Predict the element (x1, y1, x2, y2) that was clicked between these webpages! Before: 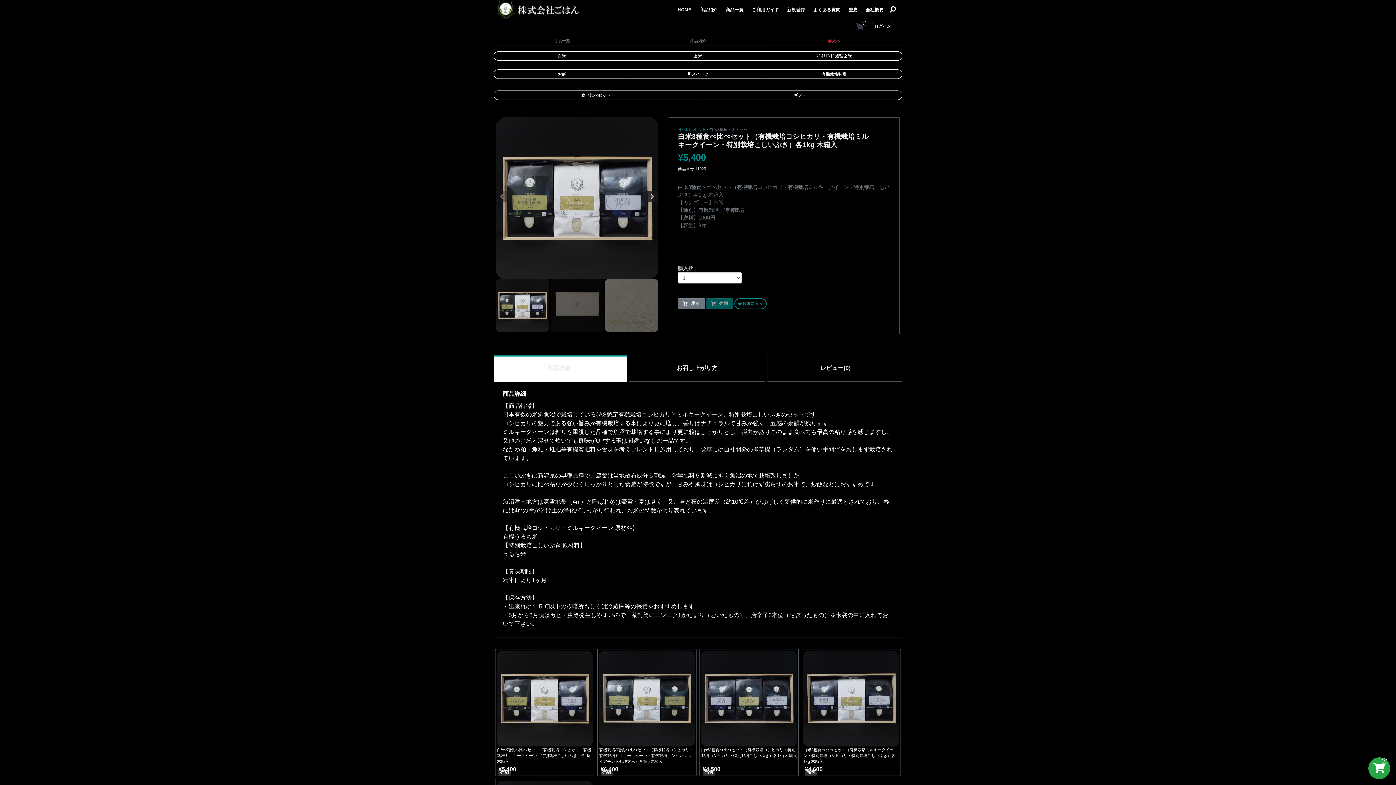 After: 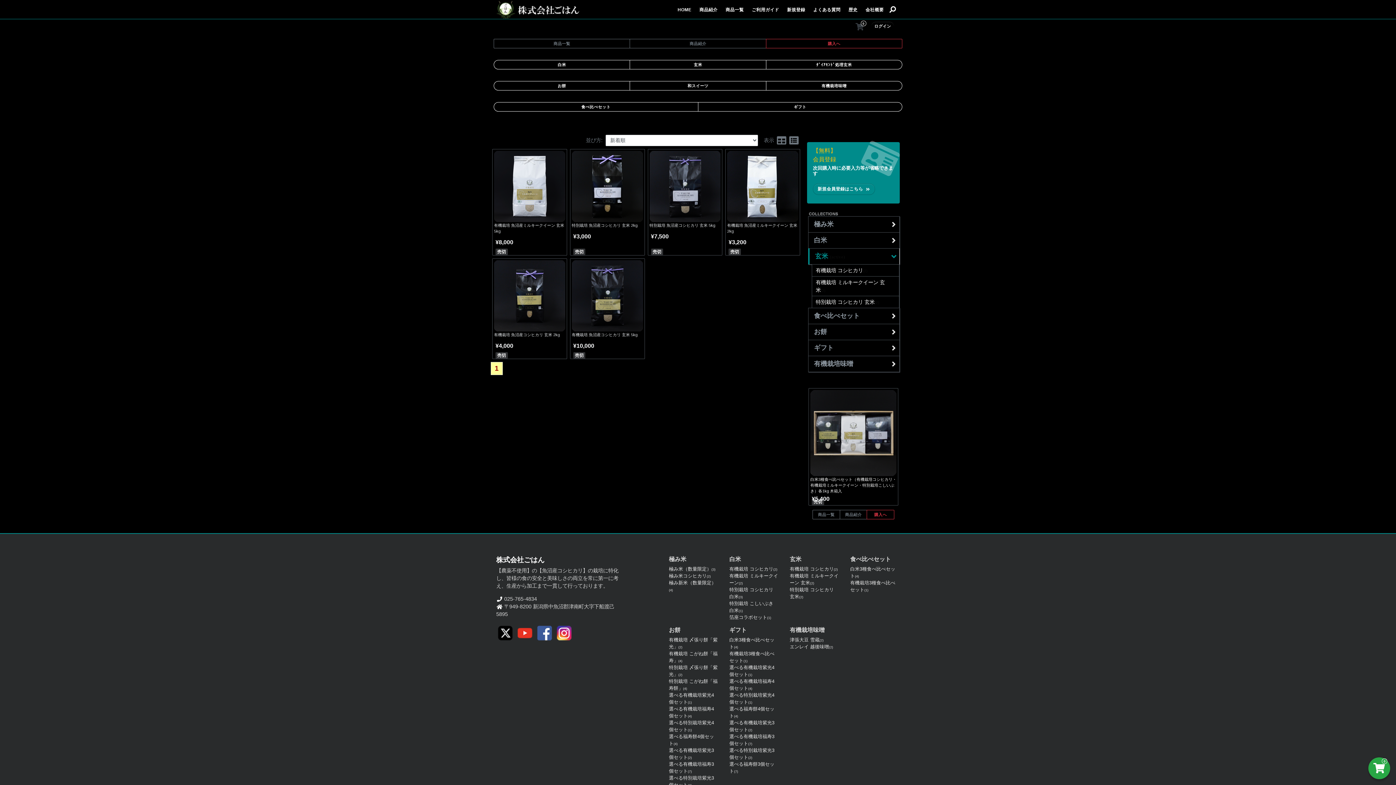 Action: label: 玄米 bbox: (629, 51, 766, 60)